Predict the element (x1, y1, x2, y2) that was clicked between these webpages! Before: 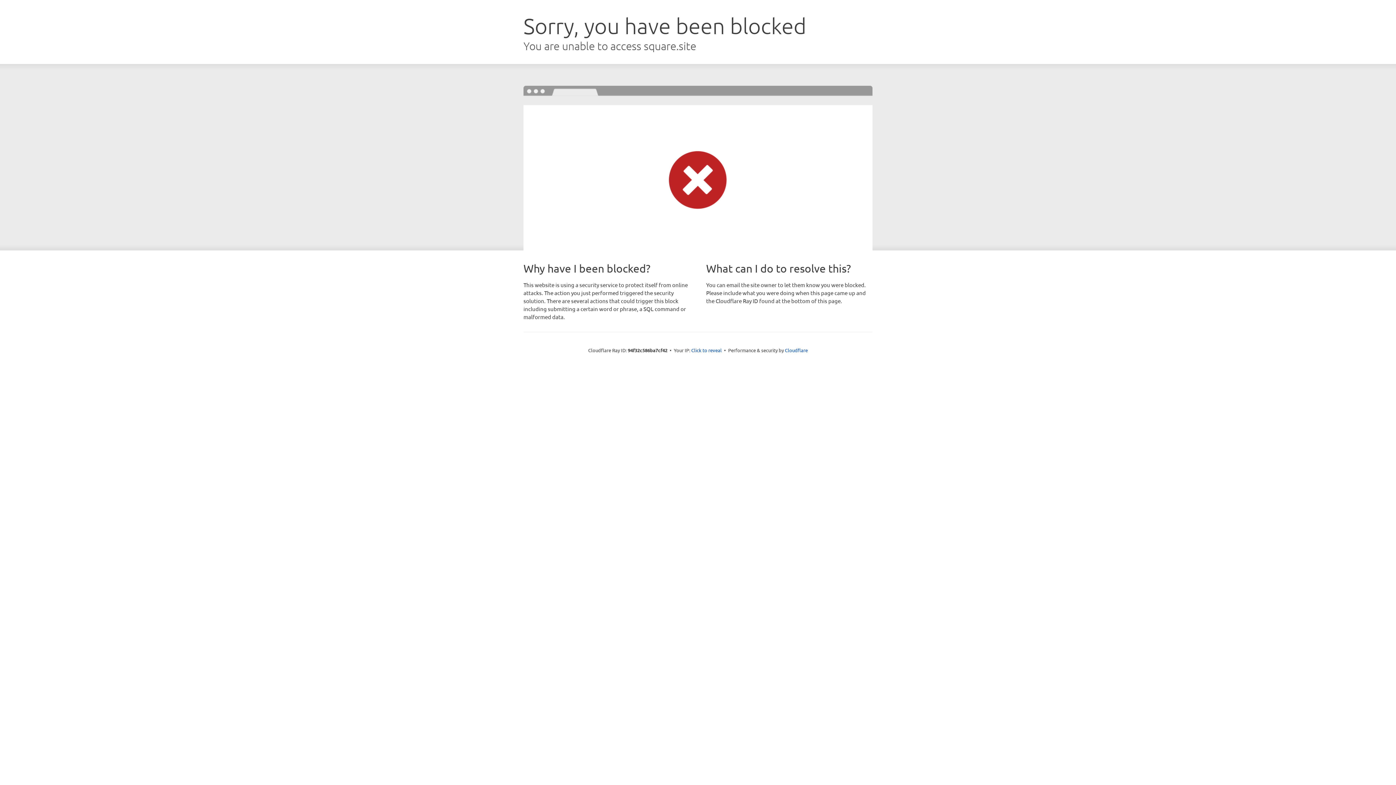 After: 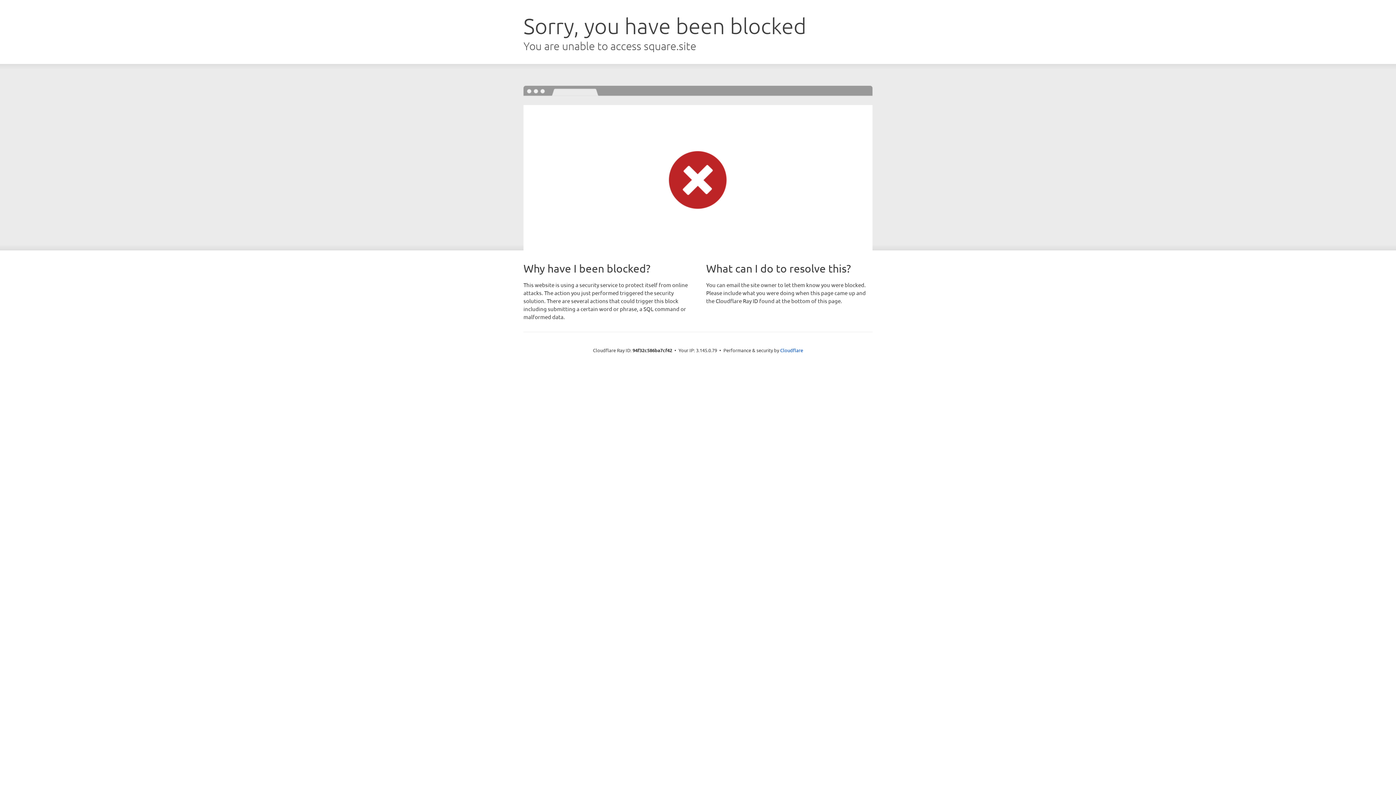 Action: bbox: (691, 346, 722, 353) label: Click to reveal